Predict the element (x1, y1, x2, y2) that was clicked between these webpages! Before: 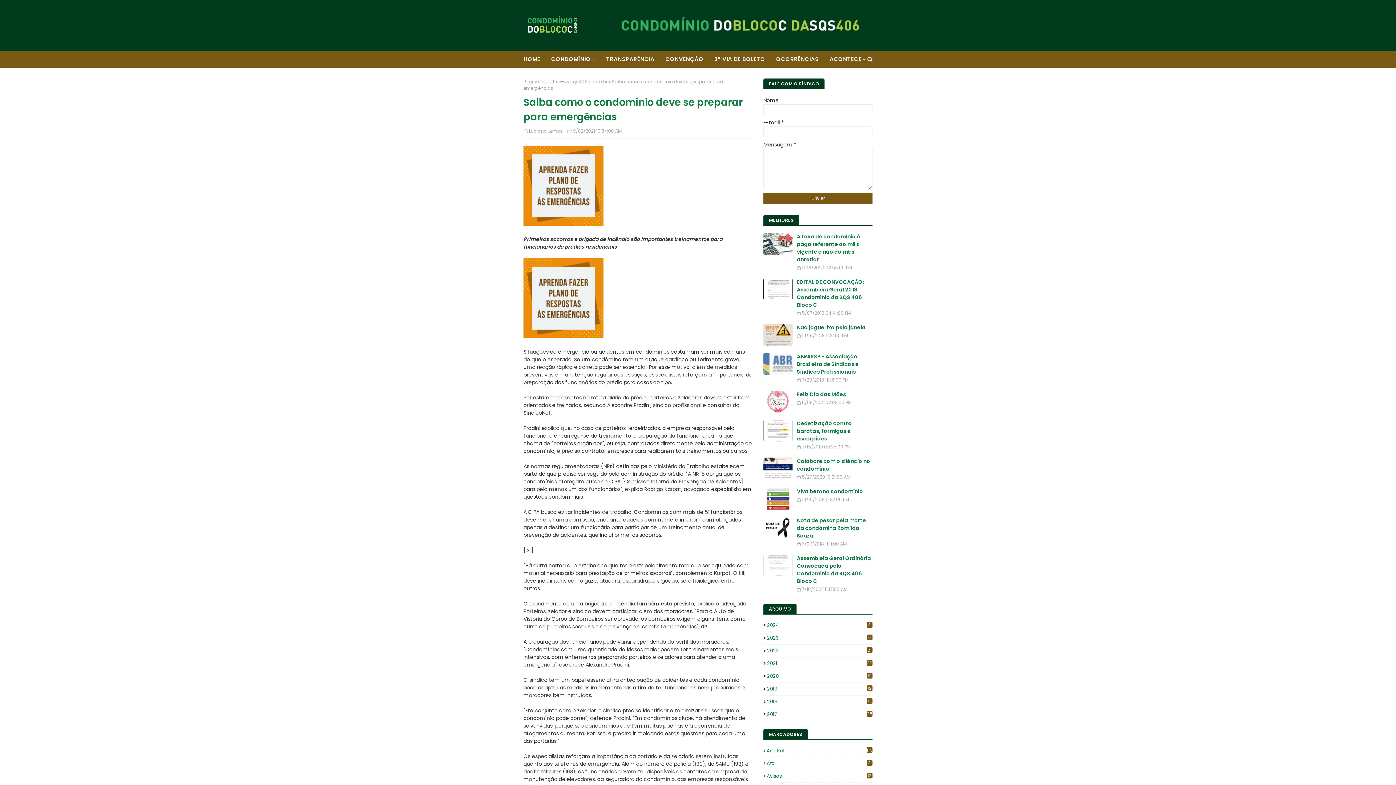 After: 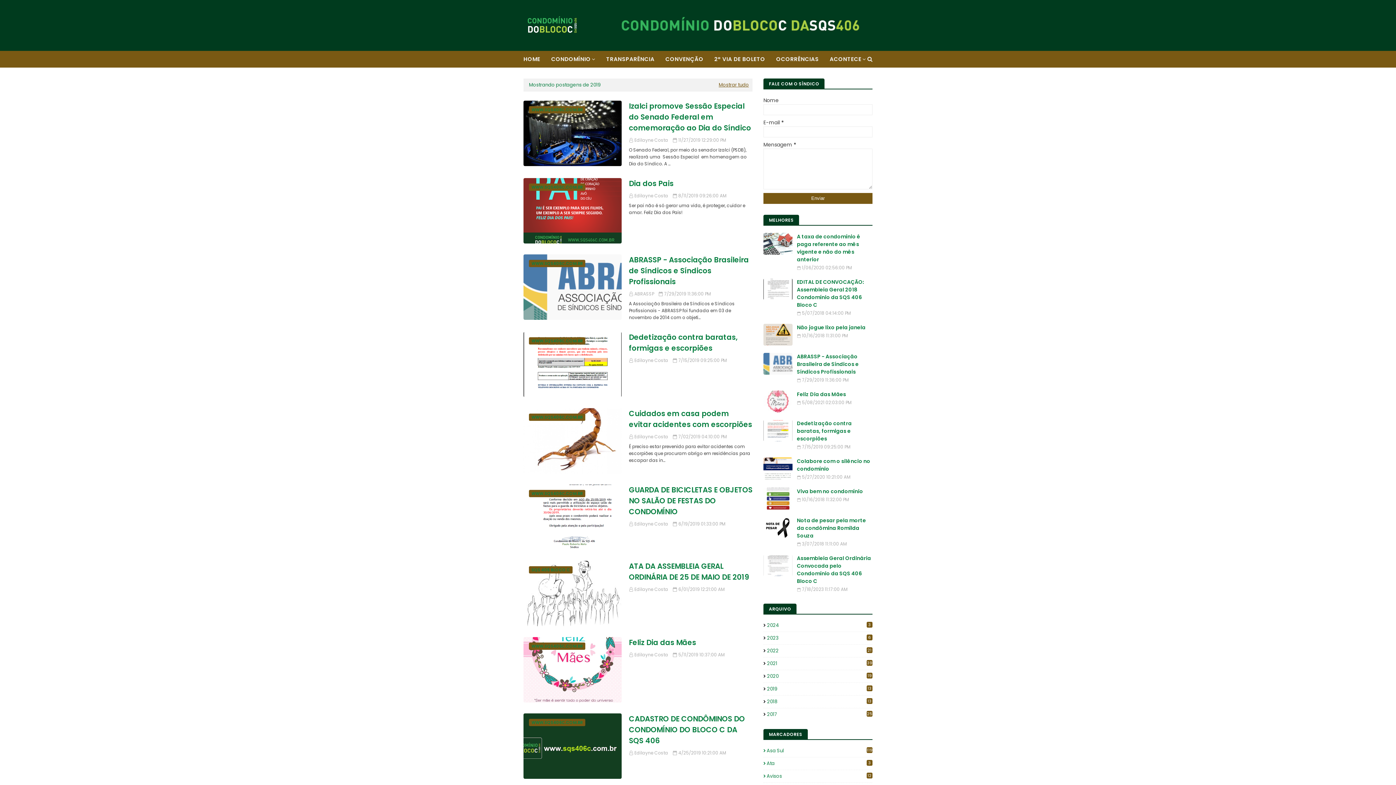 Action: bbox: (763, 685, 872, 693) label: 2019
13